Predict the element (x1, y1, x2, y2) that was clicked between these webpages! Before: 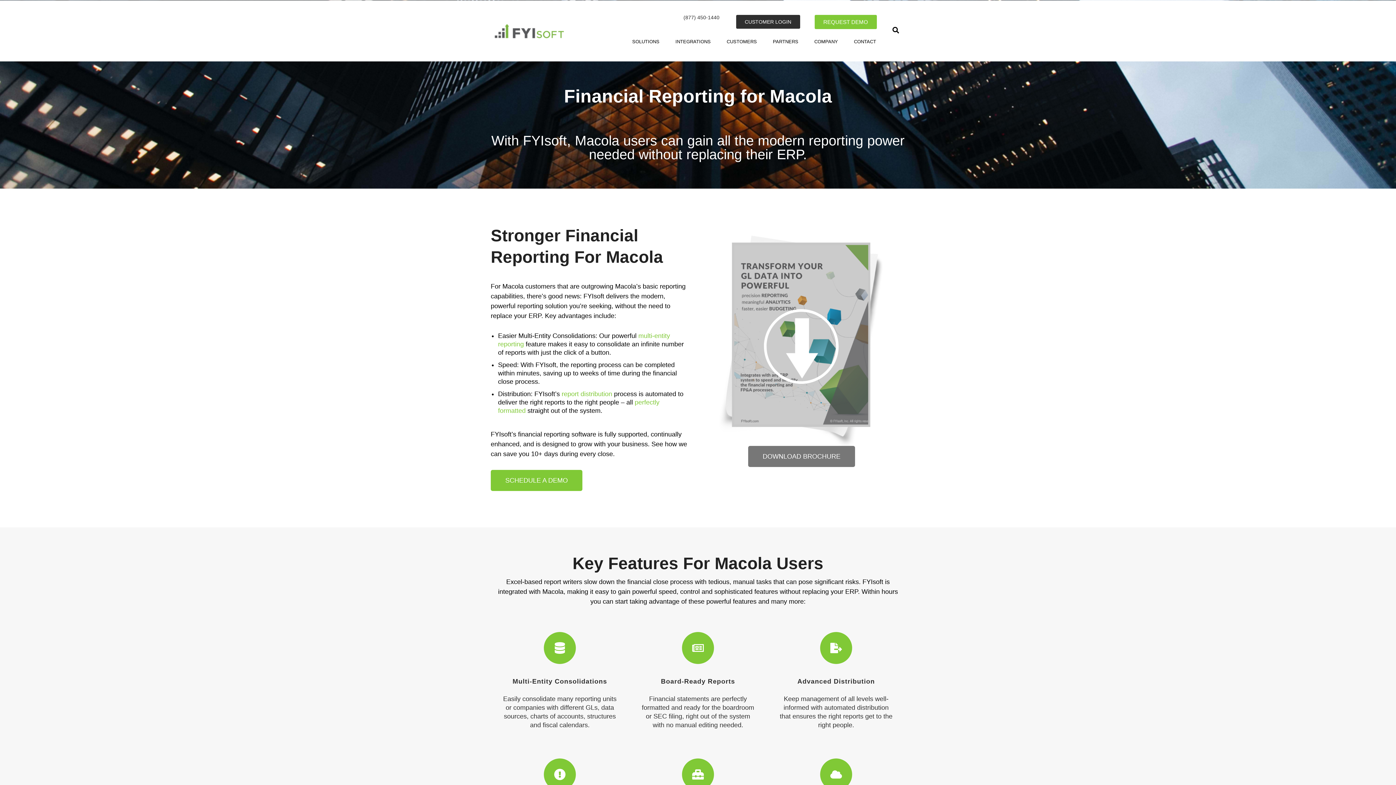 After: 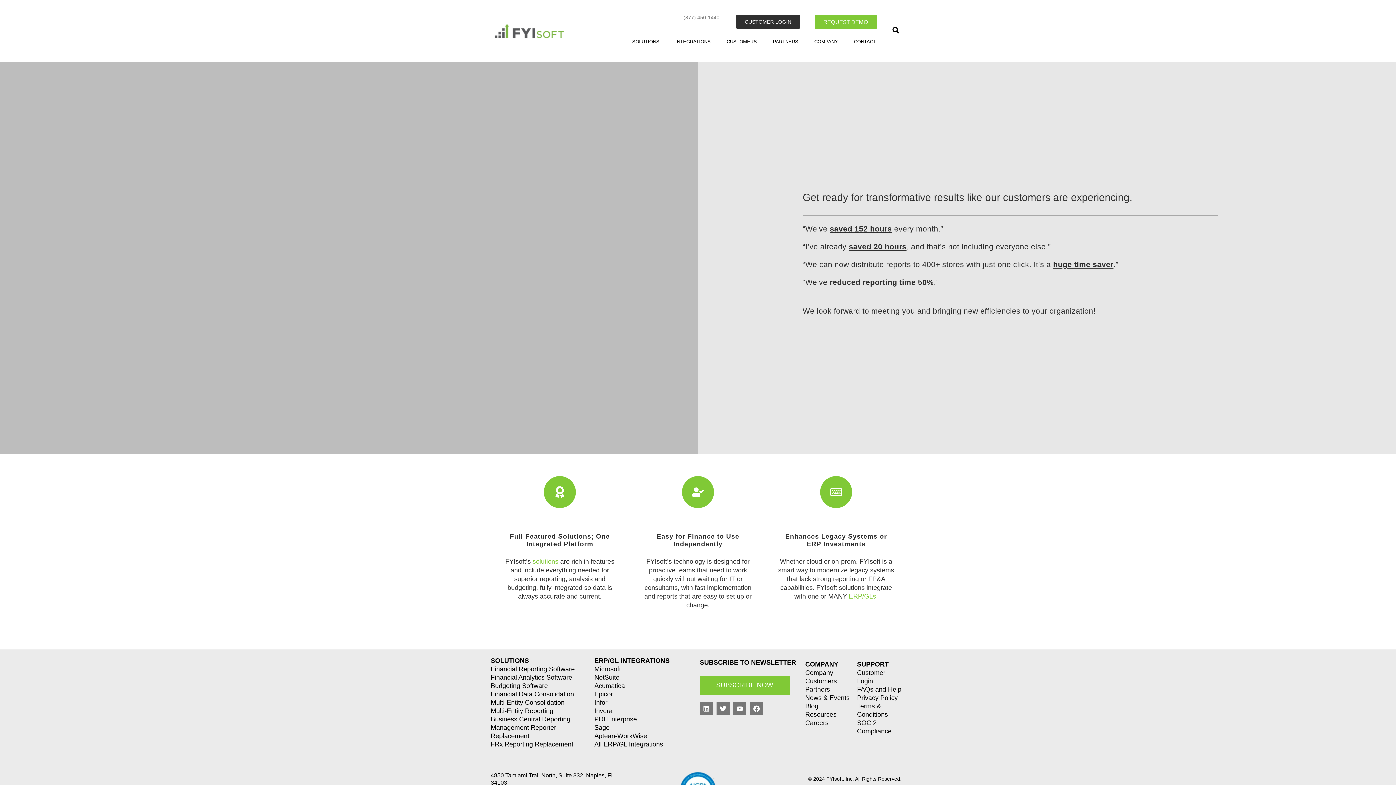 Action: bbox: (814, 14, 876, 29) label: REQUEST DEMO